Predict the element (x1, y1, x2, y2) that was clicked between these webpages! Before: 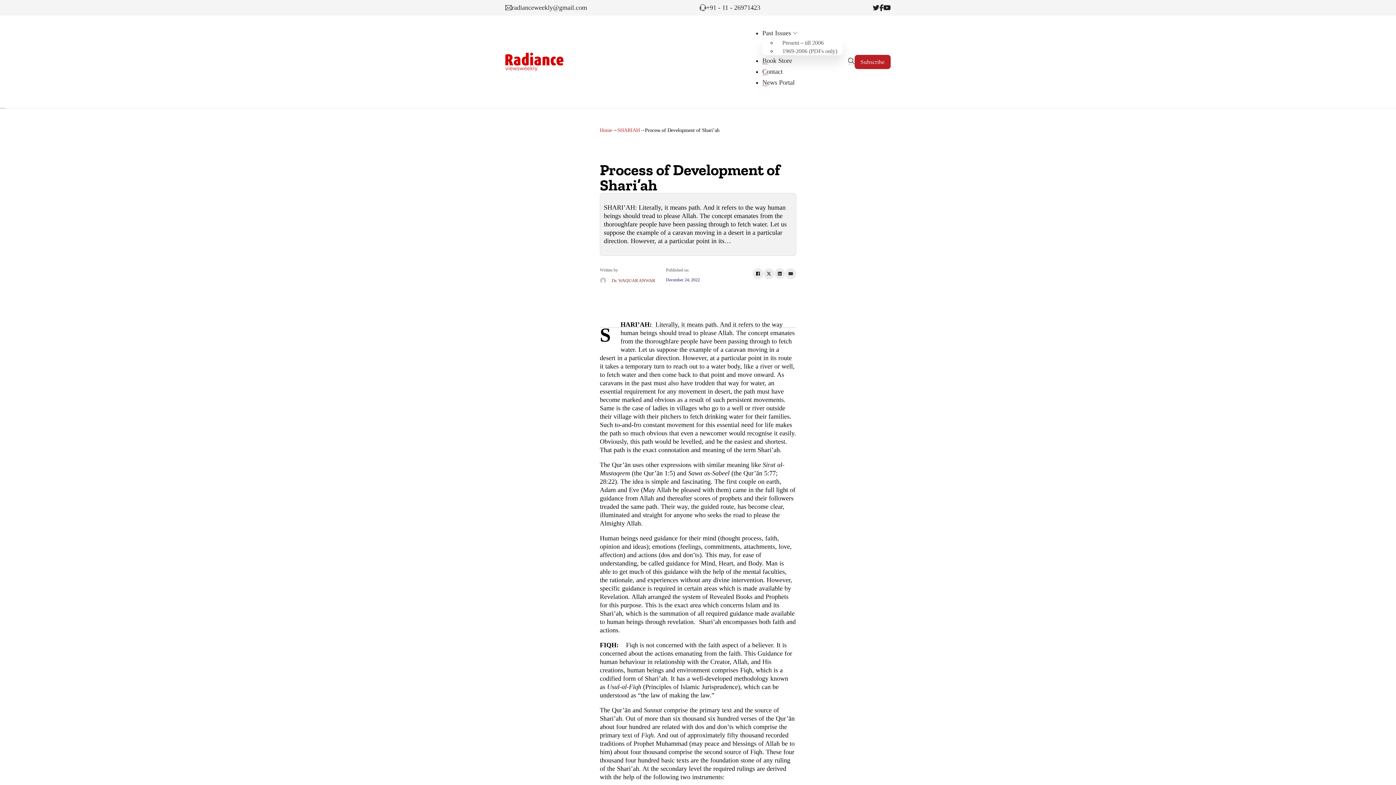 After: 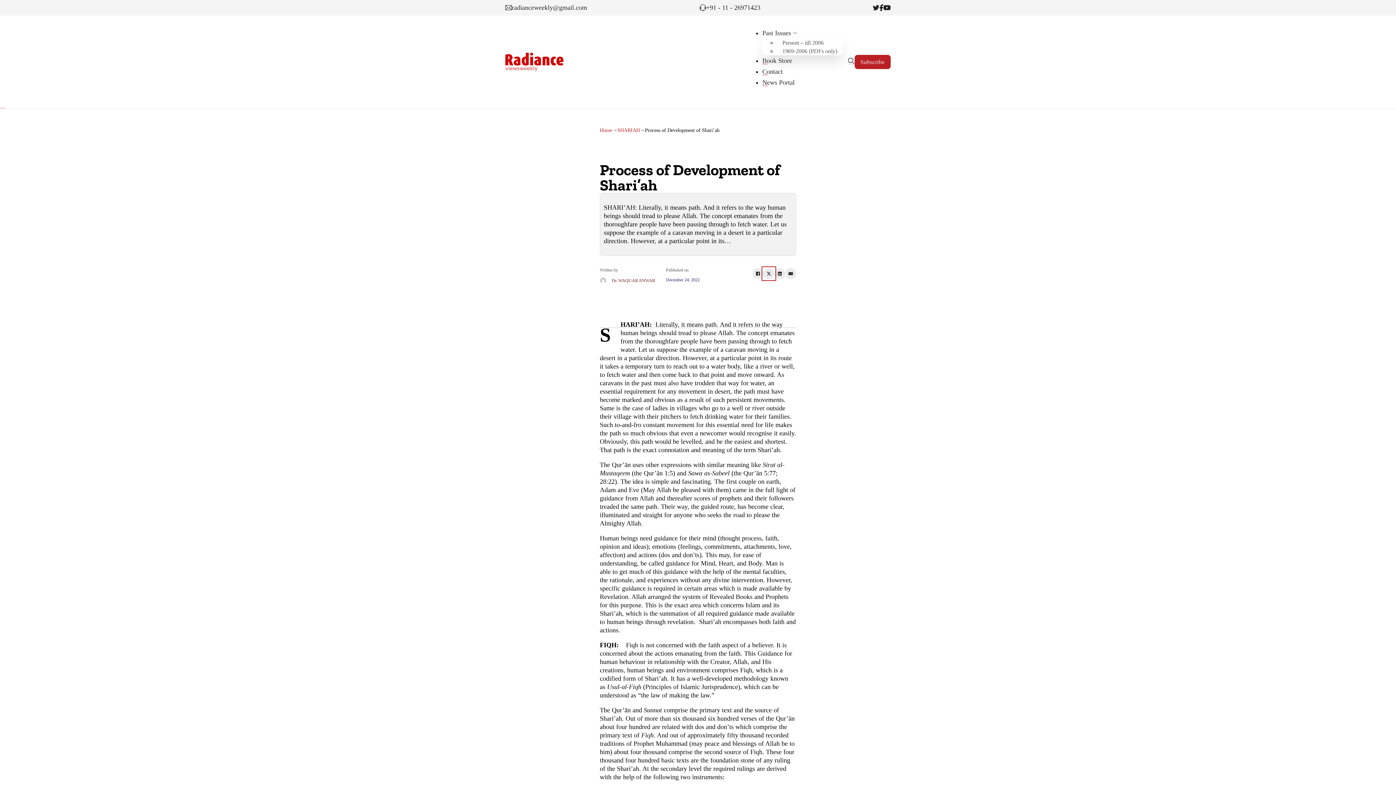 Action: label: X bbox: (763, 268, 774, 279)